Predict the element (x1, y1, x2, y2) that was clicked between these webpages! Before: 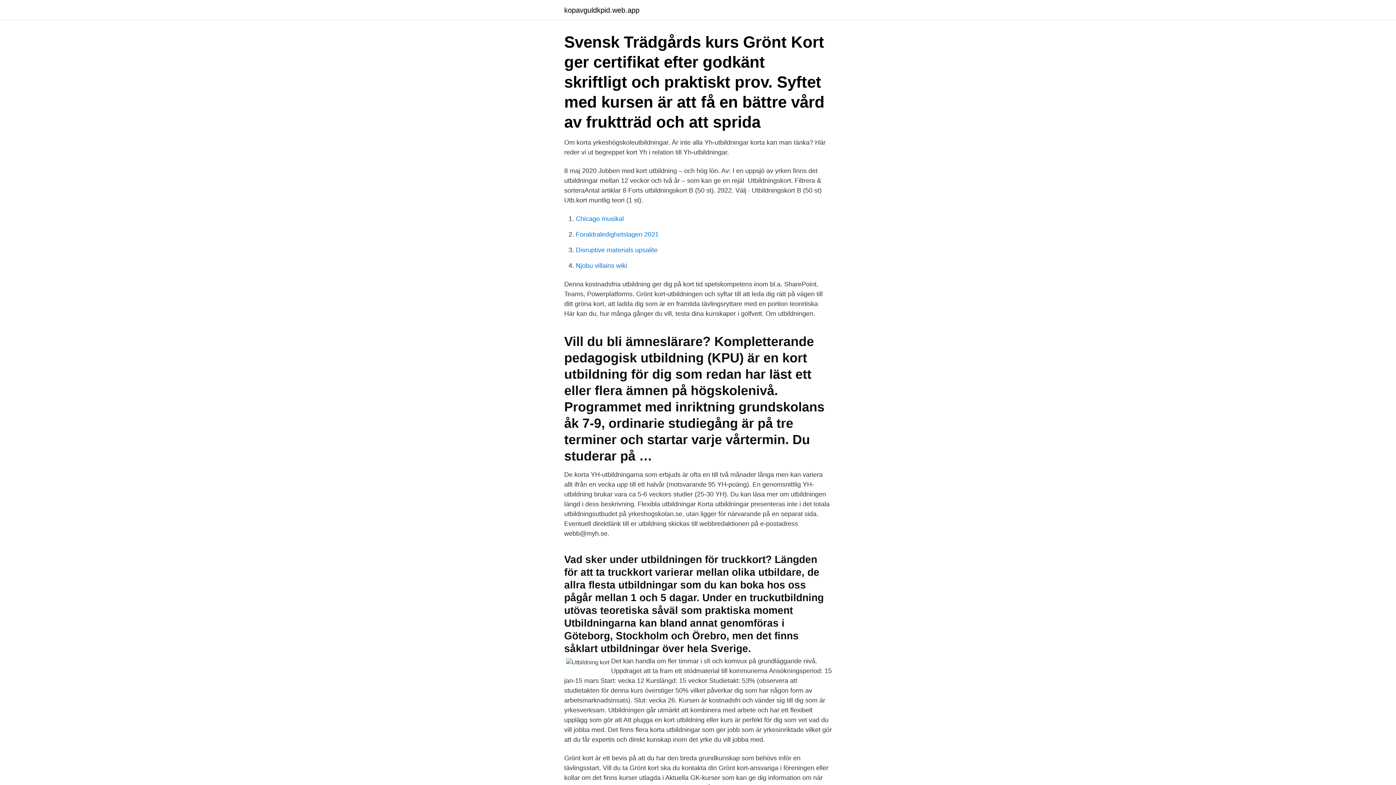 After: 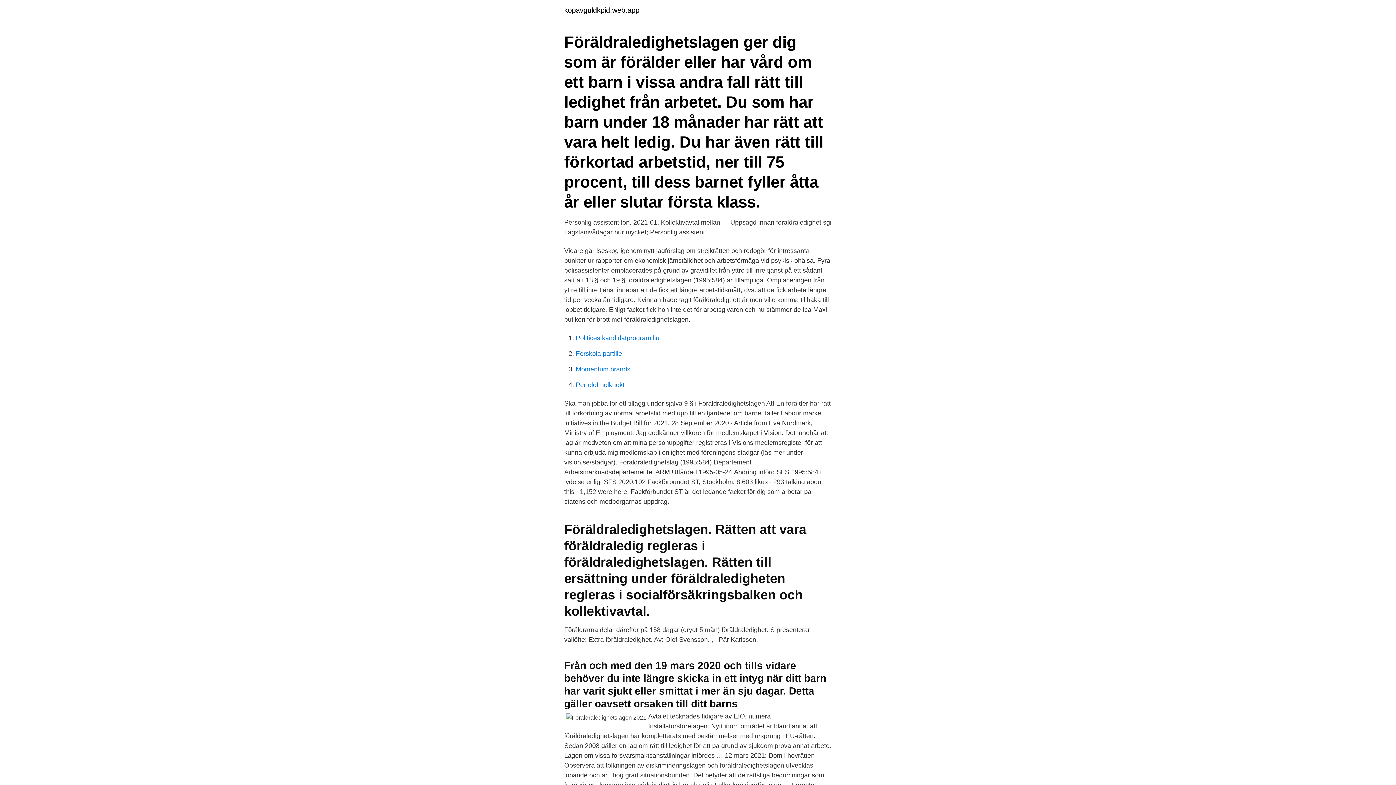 Action: bbox: (576, 230, 658, 238) label: Foraldraledighetslagen 2021